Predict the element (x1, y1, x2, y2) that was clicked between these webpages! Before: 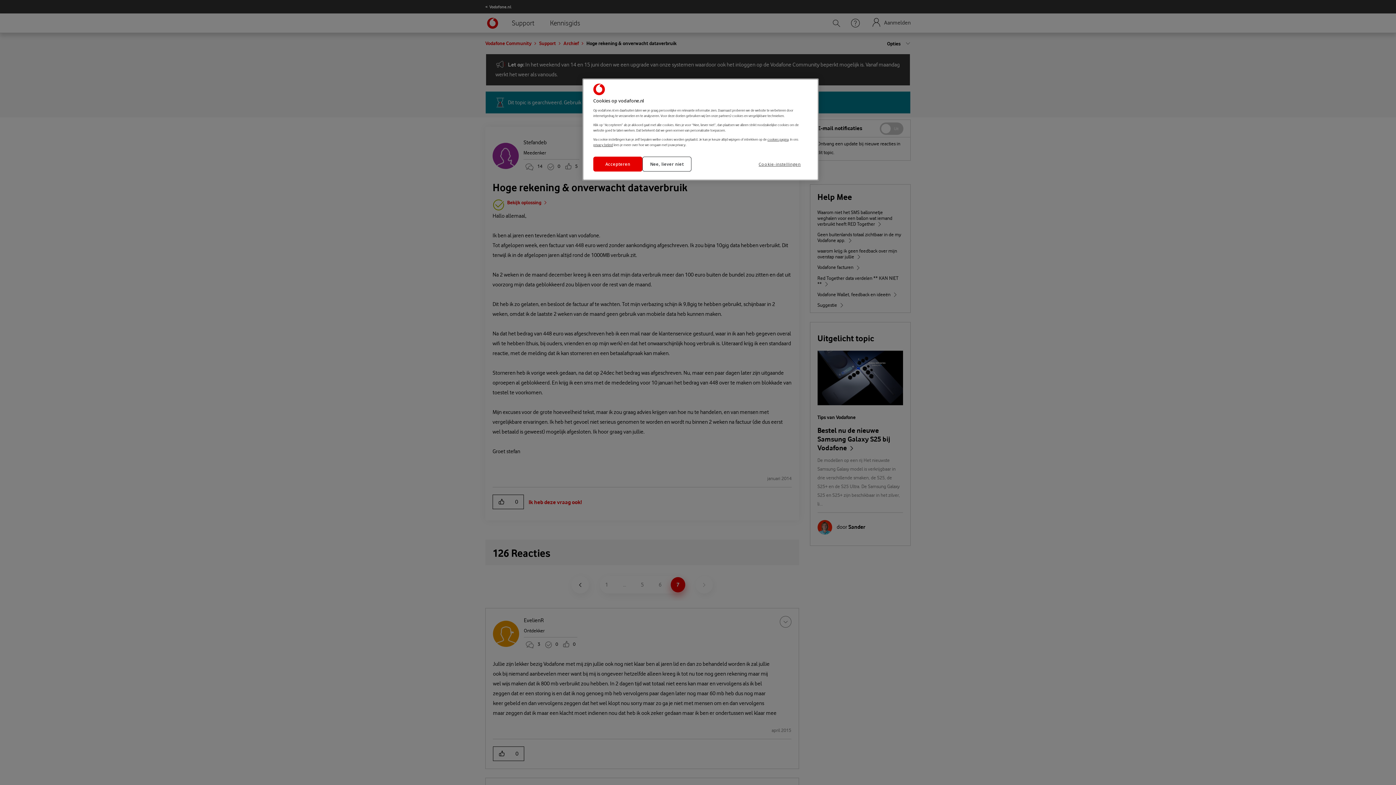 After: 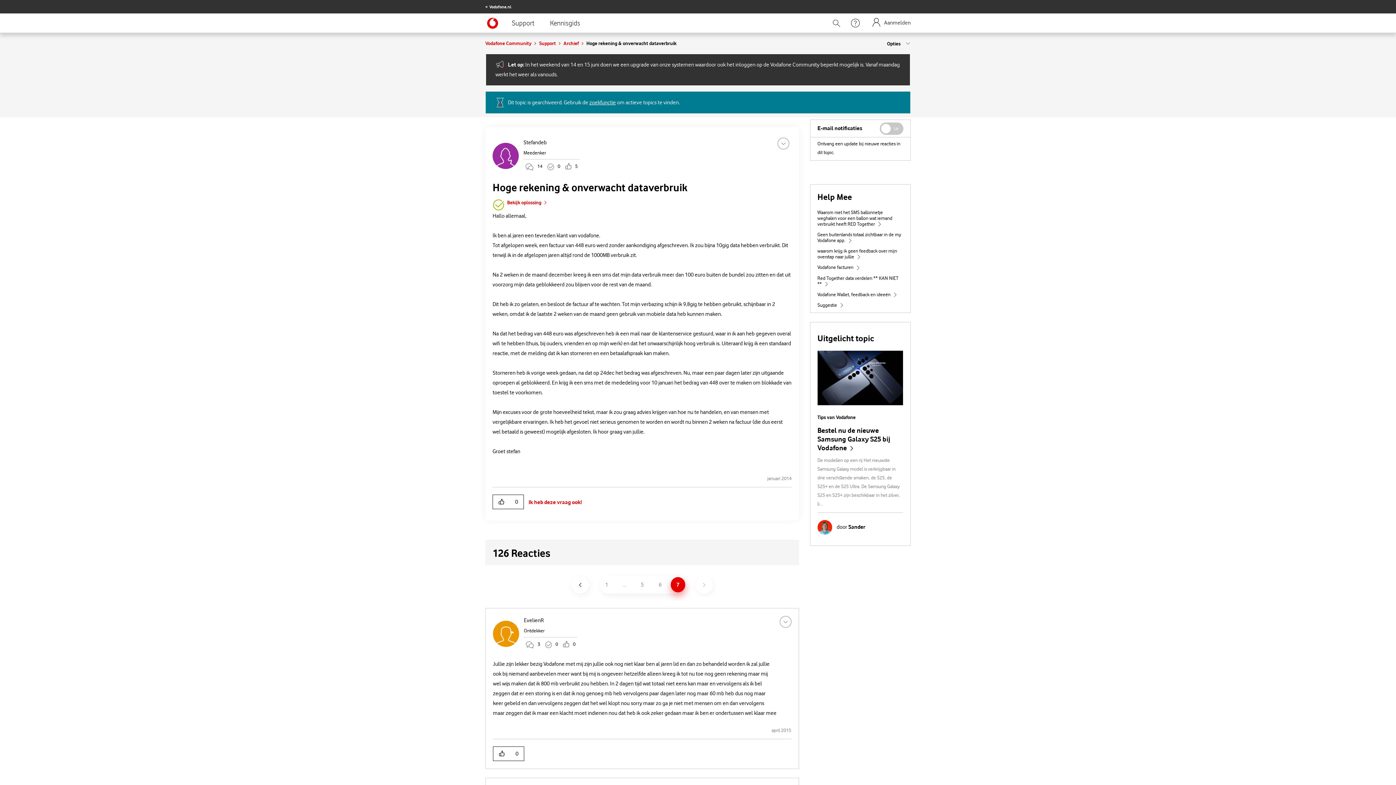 Action: label: Nee, liever niet bbox: (642, 156, 691, 171)